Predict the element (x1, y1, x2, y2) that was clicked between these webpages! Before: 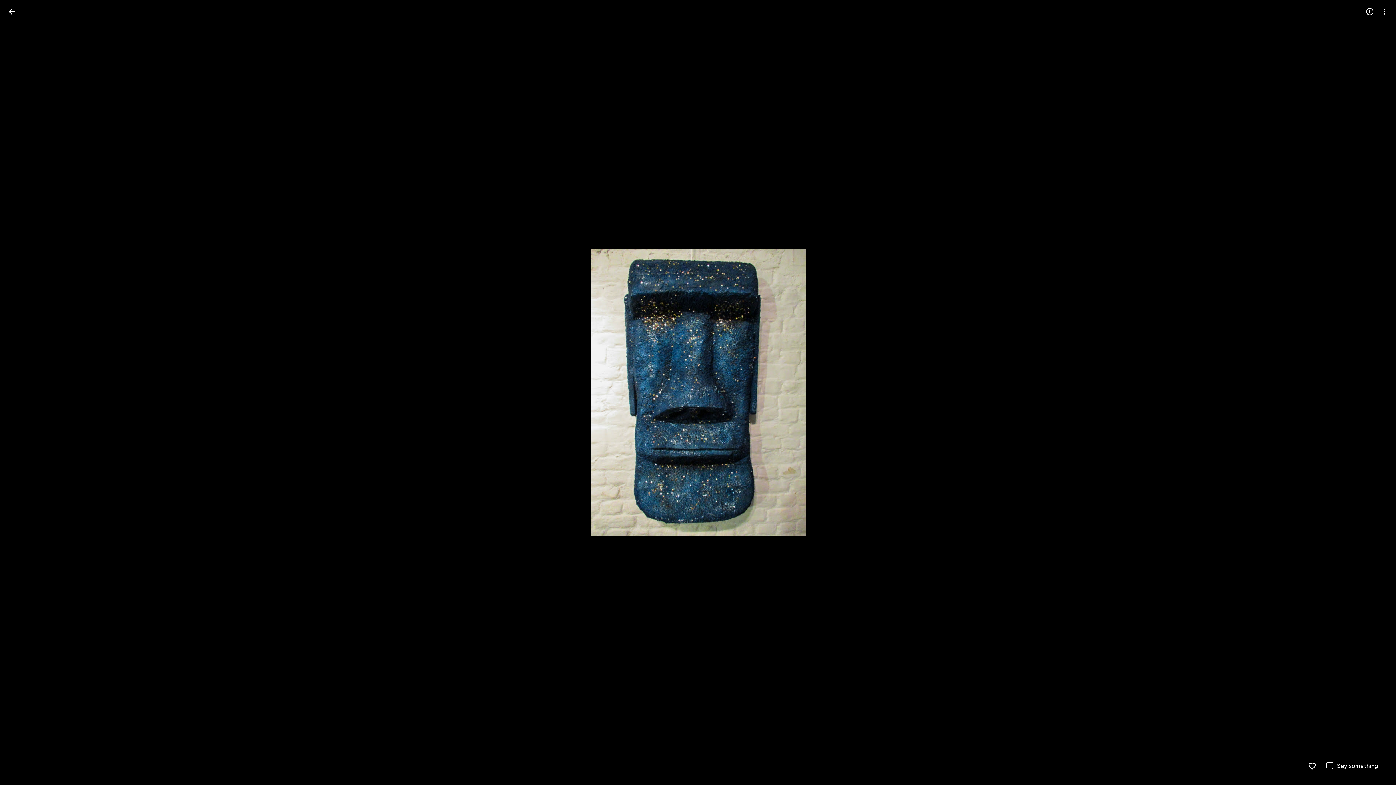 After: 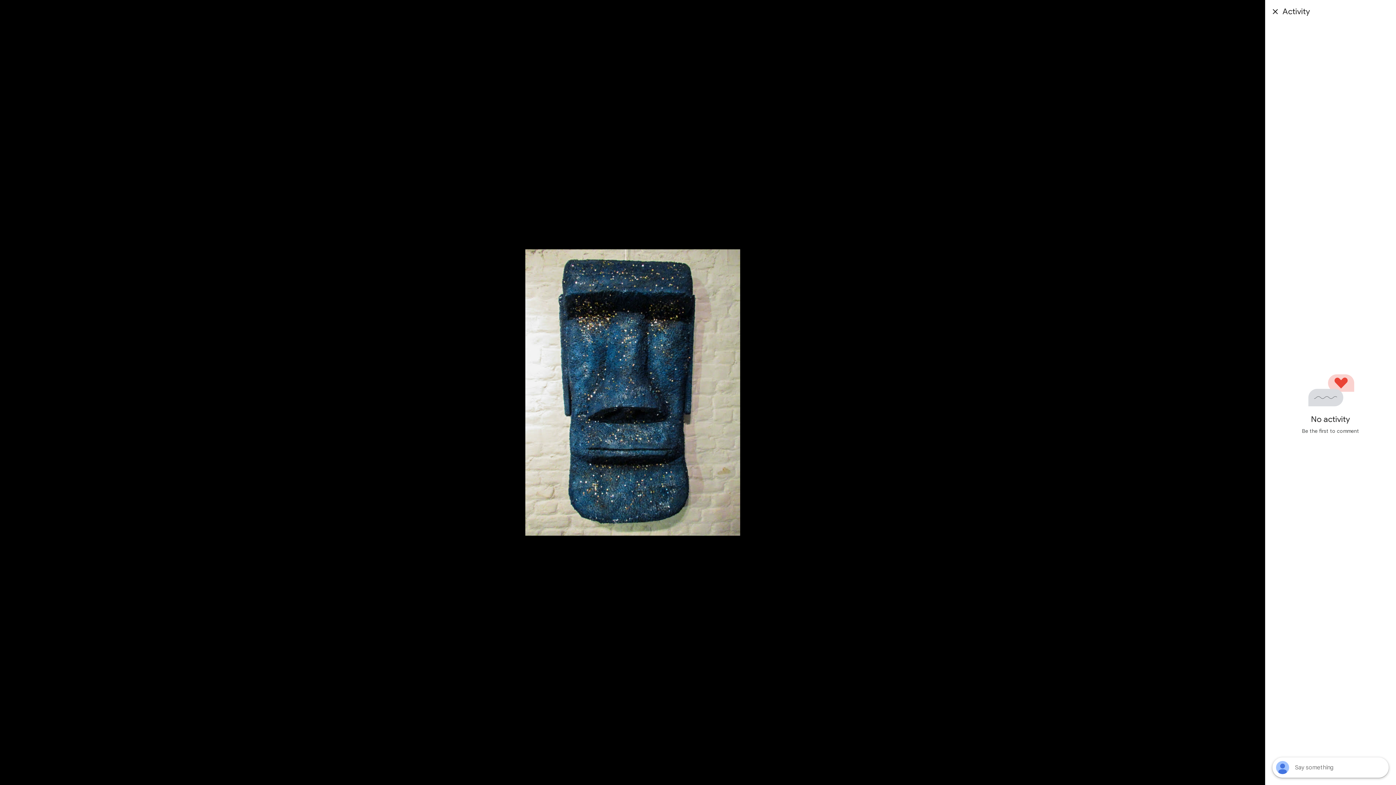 Action: label: Say something bbox: (1325, 762, 1378, 770)